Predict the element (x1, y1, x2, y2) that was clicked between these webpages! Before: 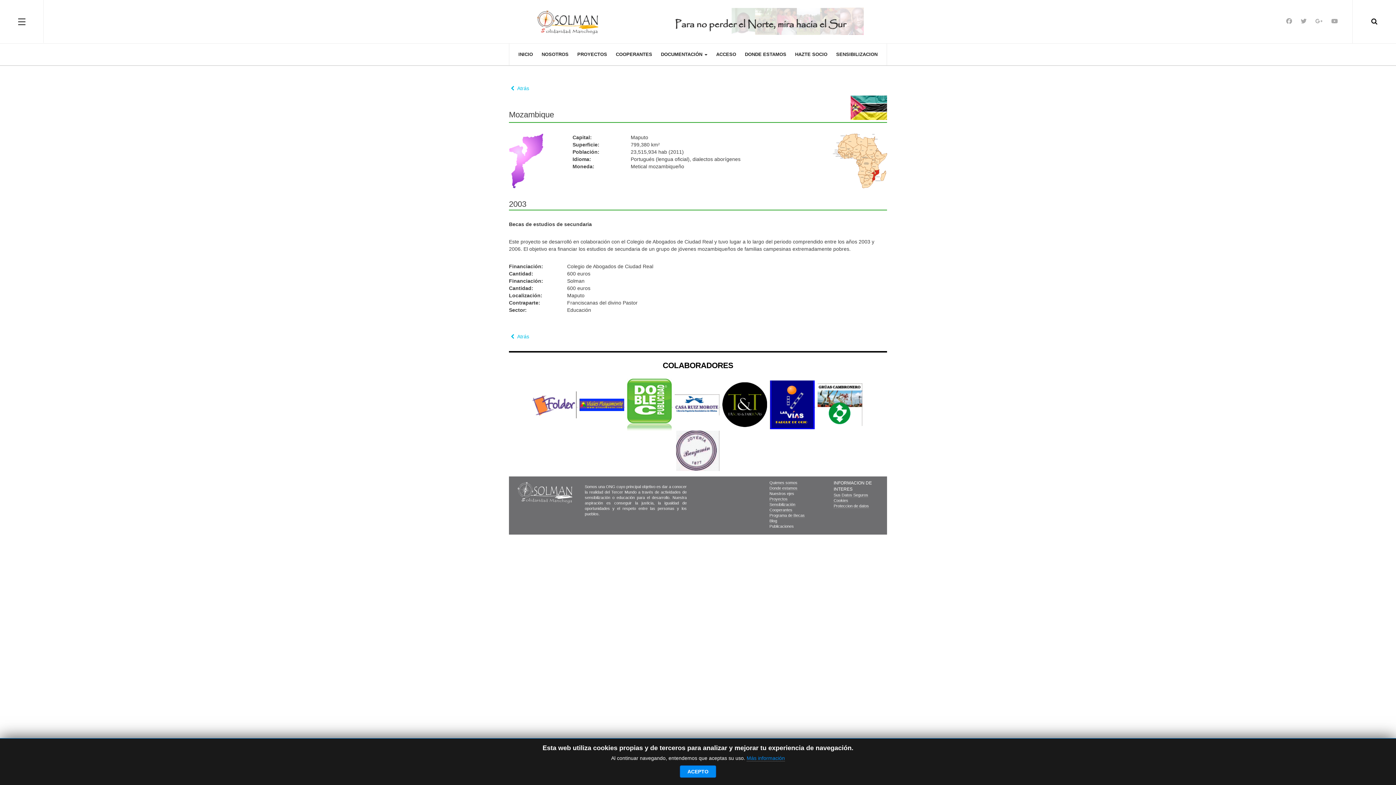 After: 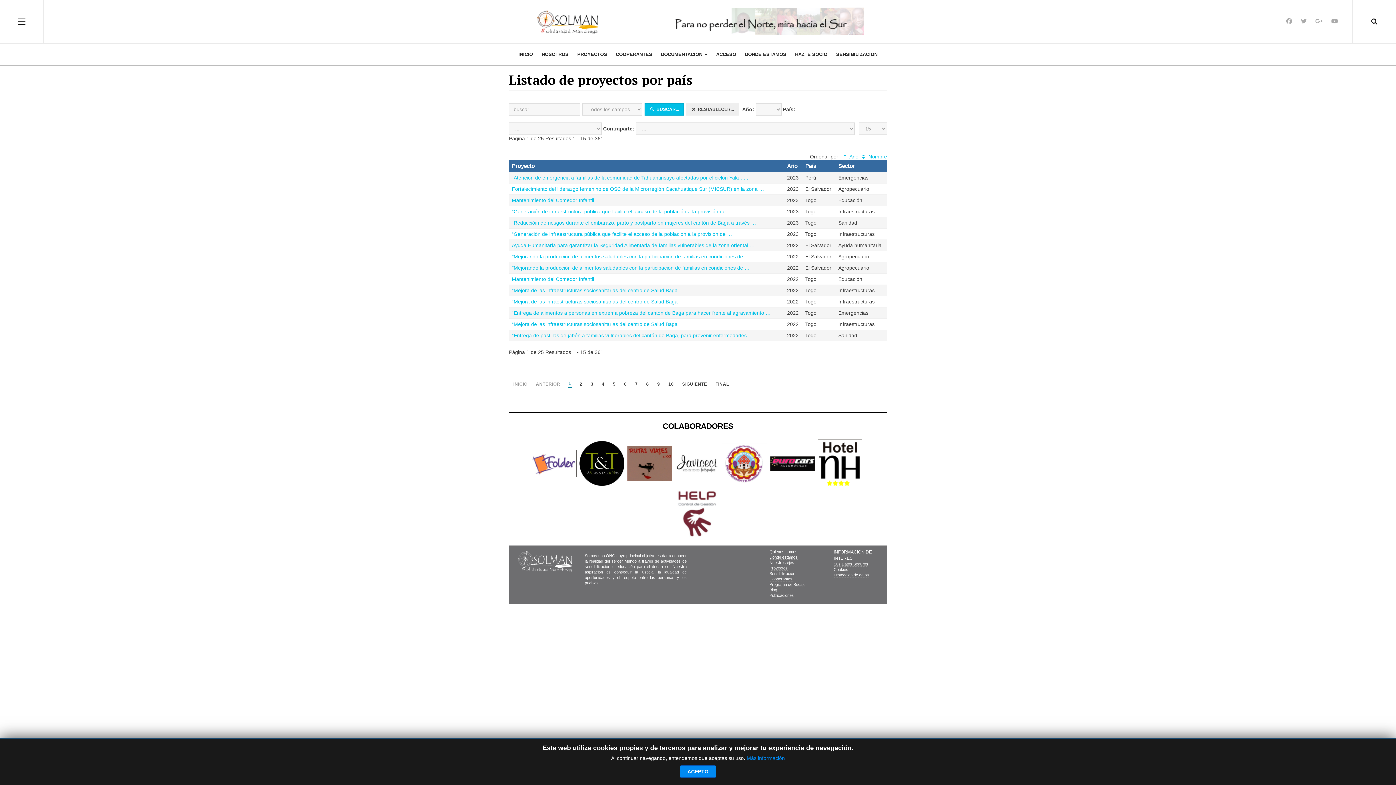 Action: label:  Atrás bbox: (509, 84, 529, 92)